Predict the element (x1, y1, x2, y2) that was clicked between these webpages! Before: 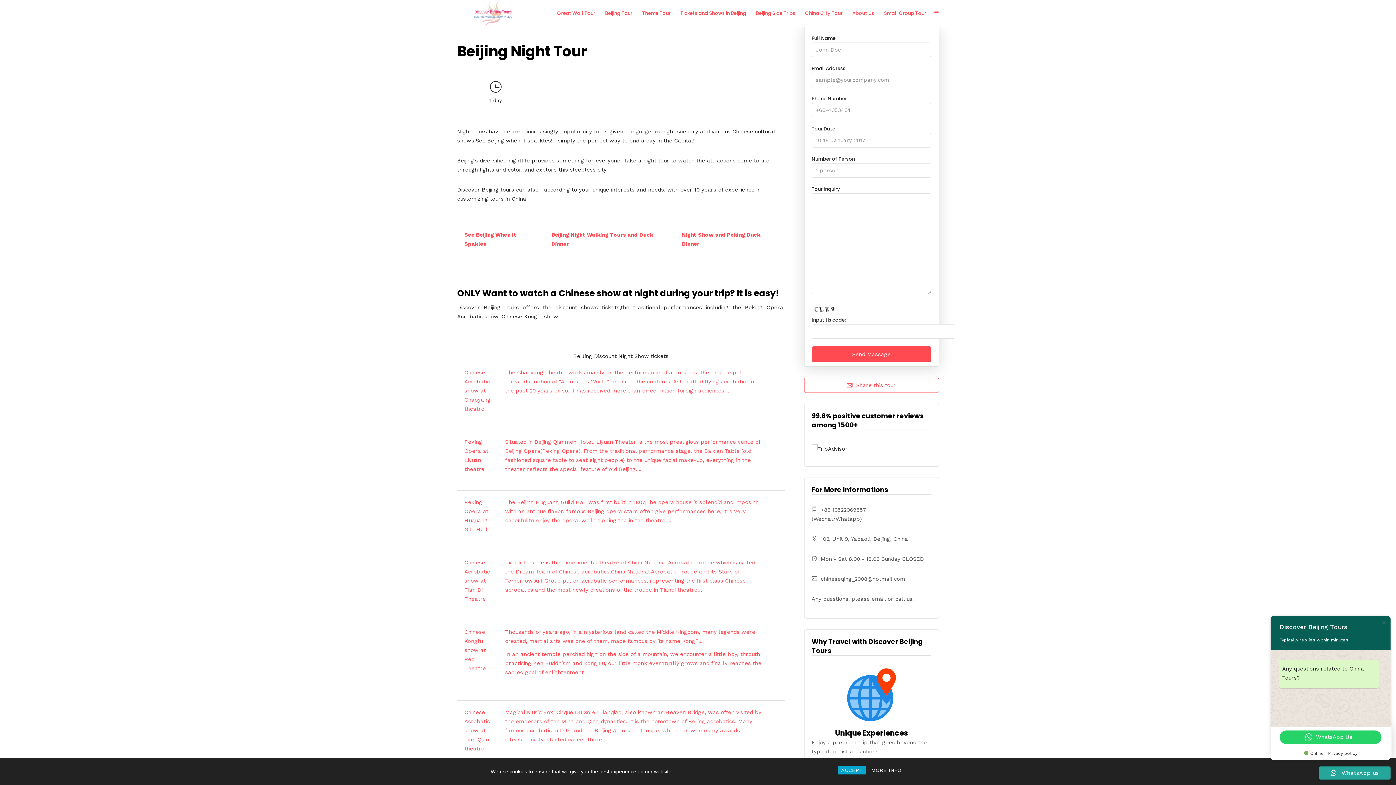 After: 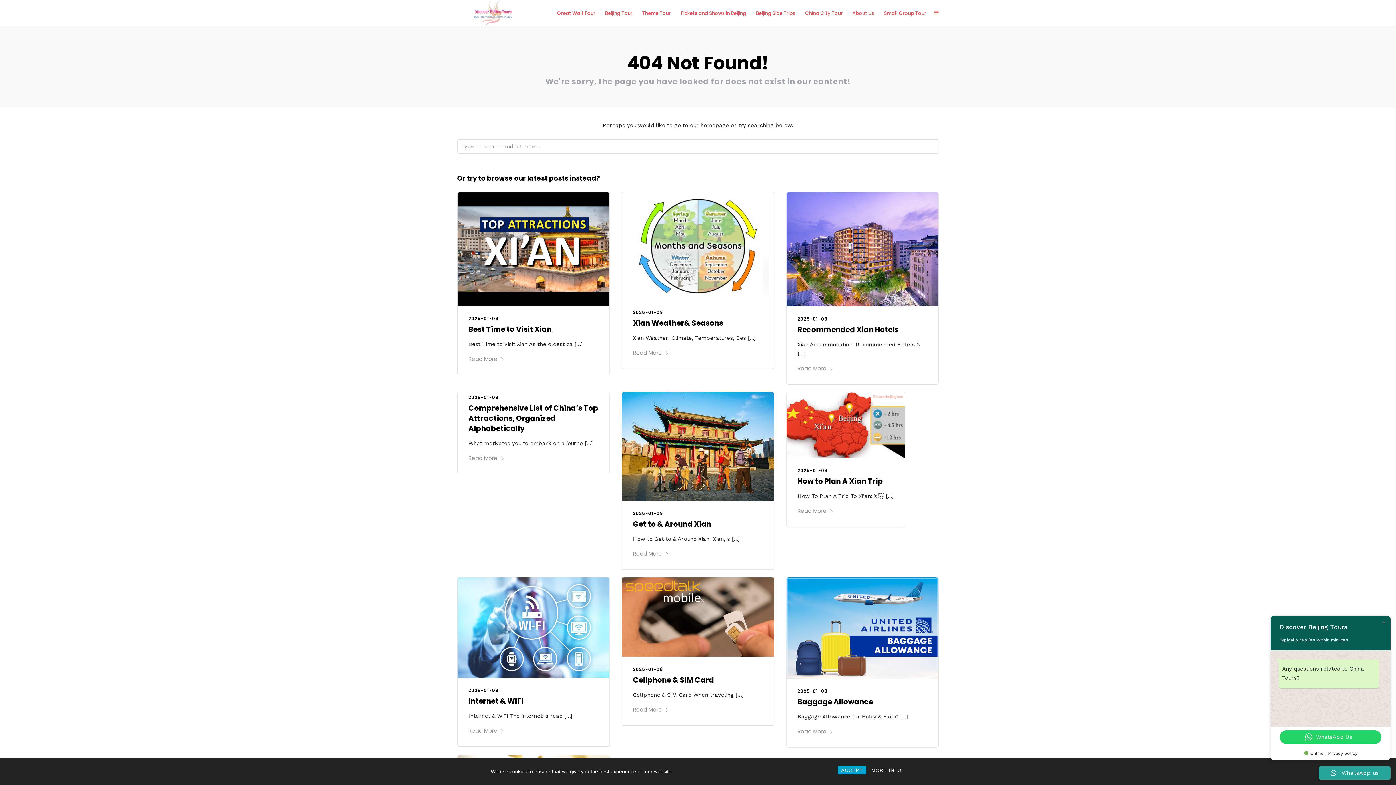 Action: label: Chinese Acrobatic show at Tian Qiao theatre bbox: (464, 709, 490, 752)